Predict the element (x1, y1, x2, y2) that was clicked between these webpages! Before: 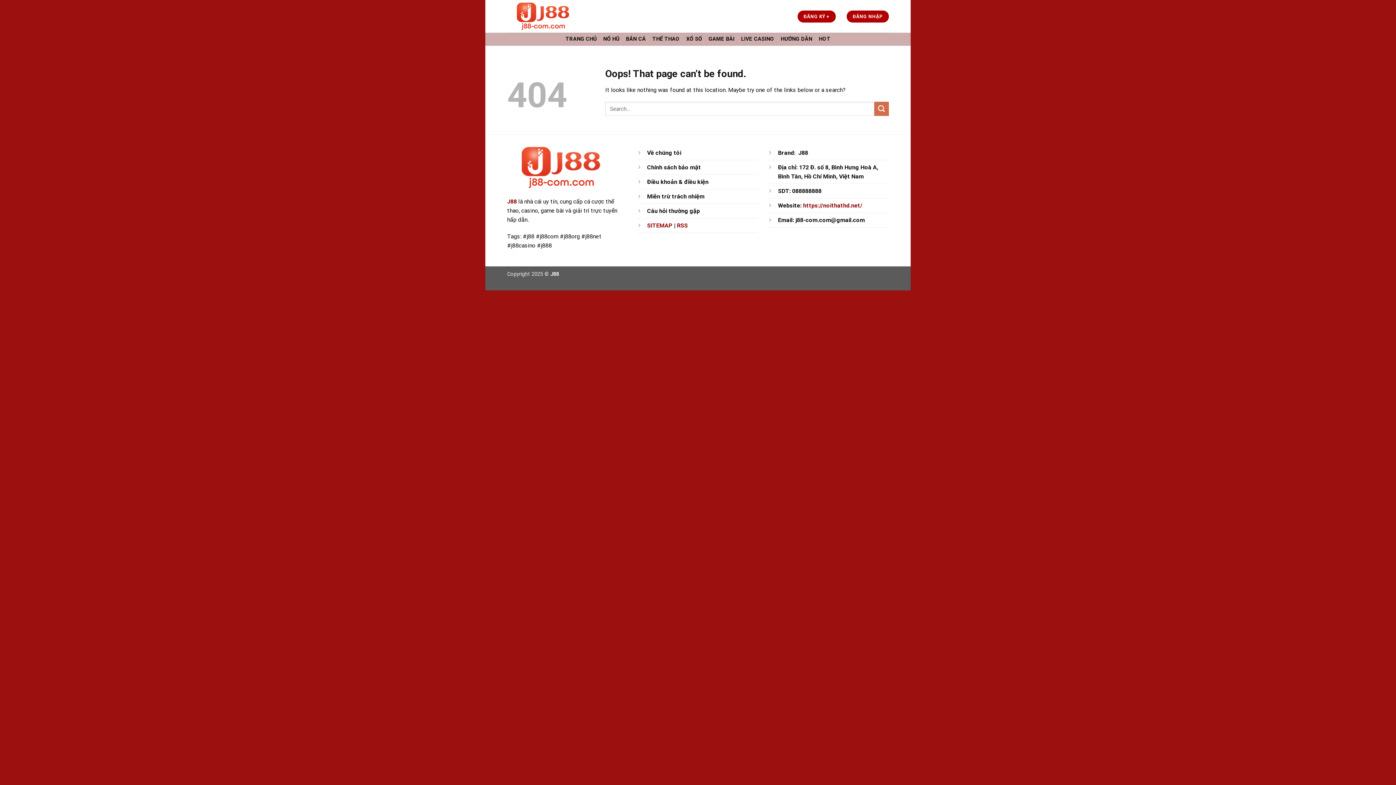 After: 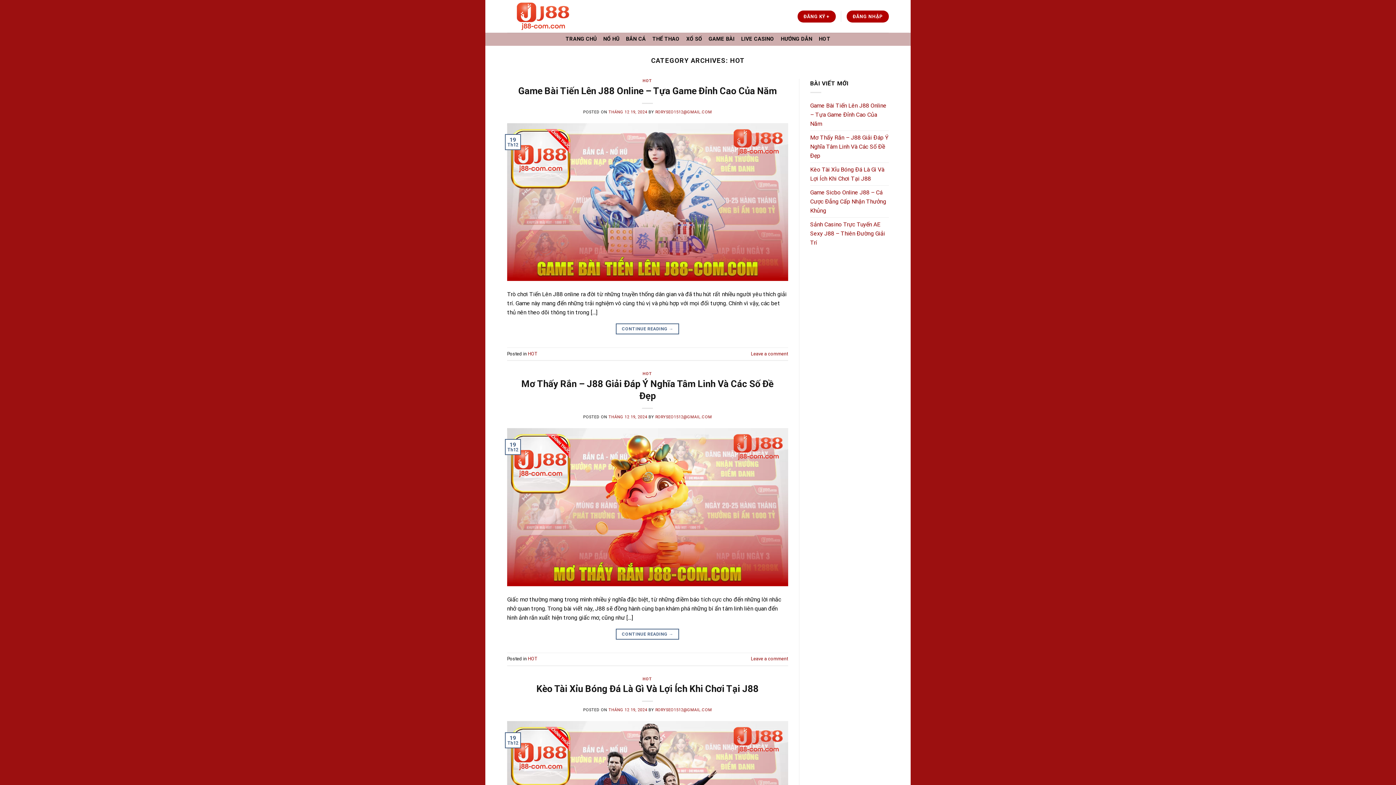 Action: bbox: (819, 32, 830, 45) label: HOT